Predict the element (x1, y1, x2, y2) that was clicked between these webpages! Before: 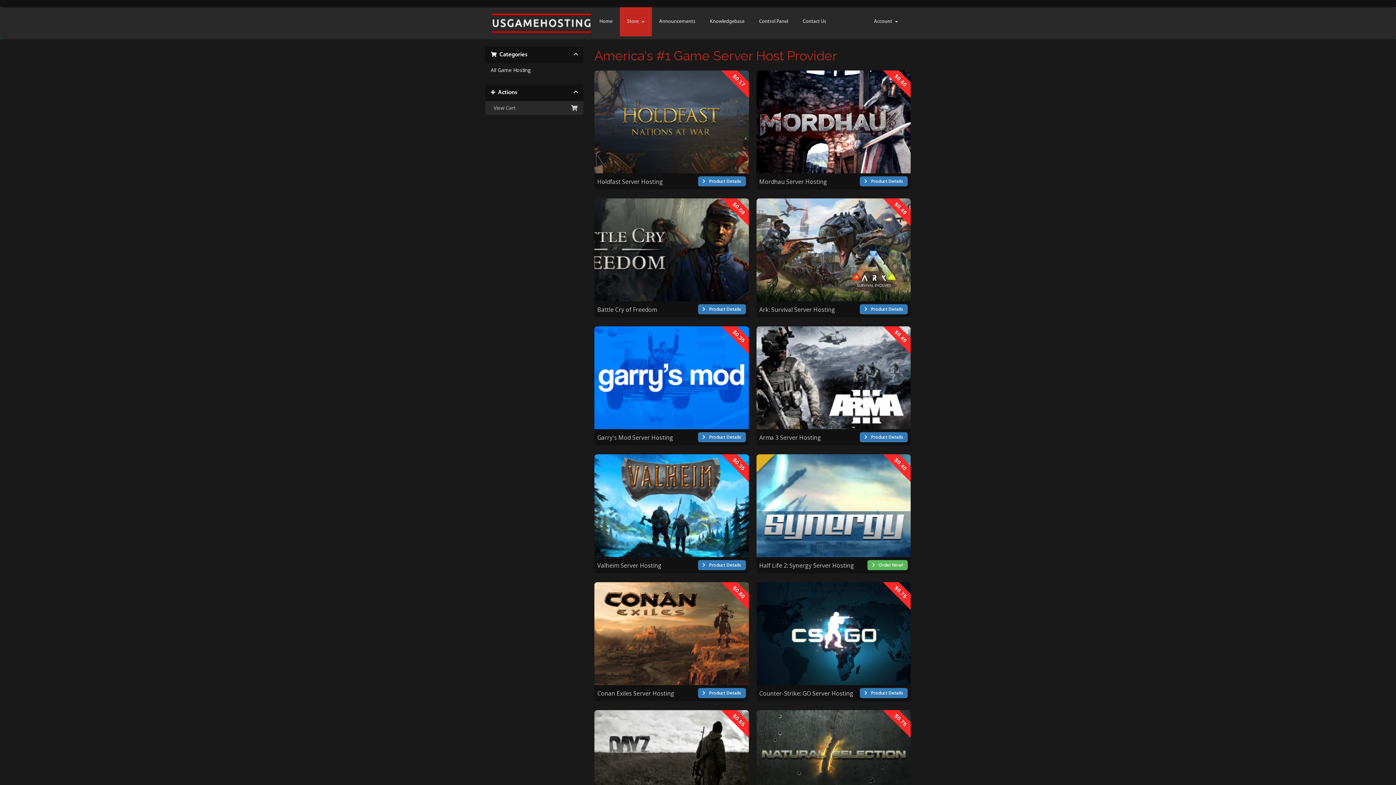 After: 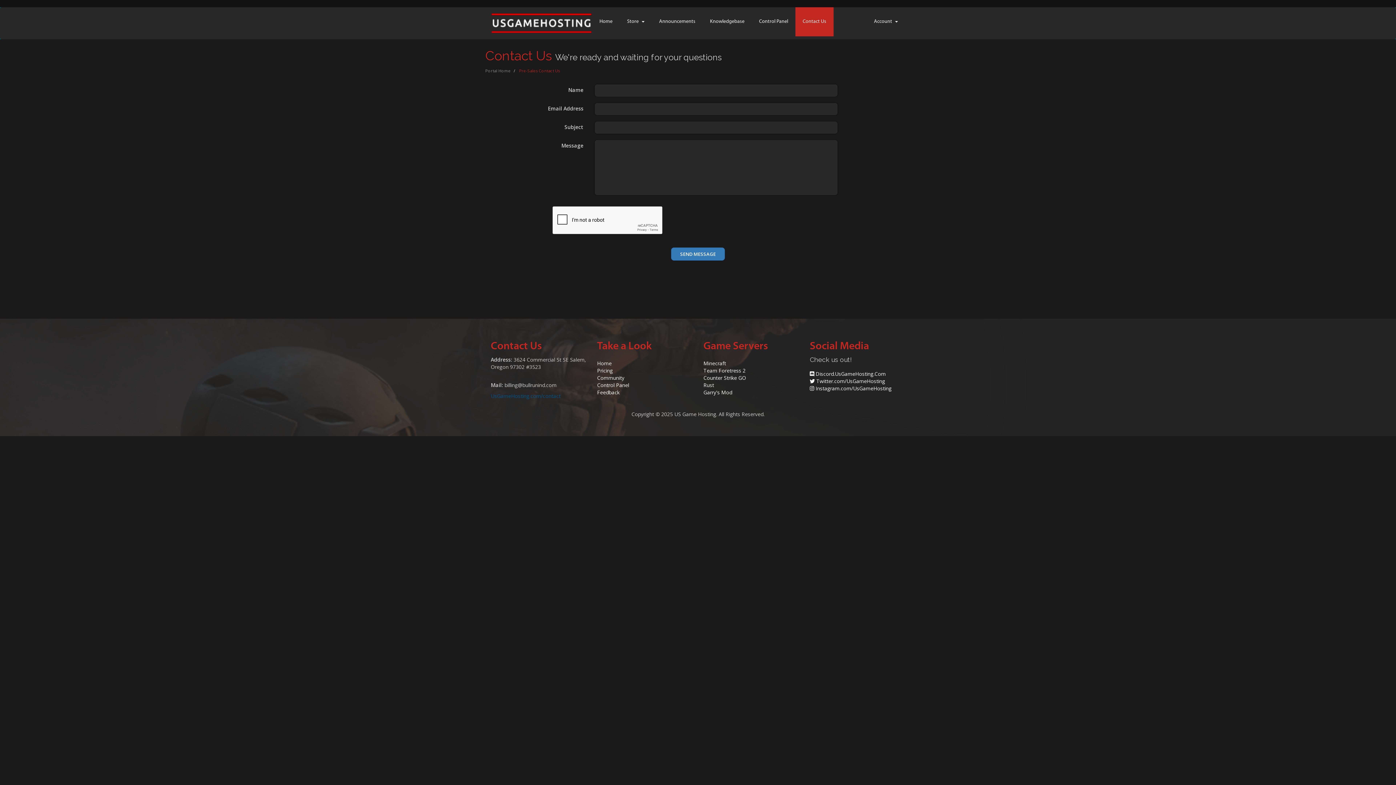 Action: label: Contact Us bbox: (795, 7, 833, 36)